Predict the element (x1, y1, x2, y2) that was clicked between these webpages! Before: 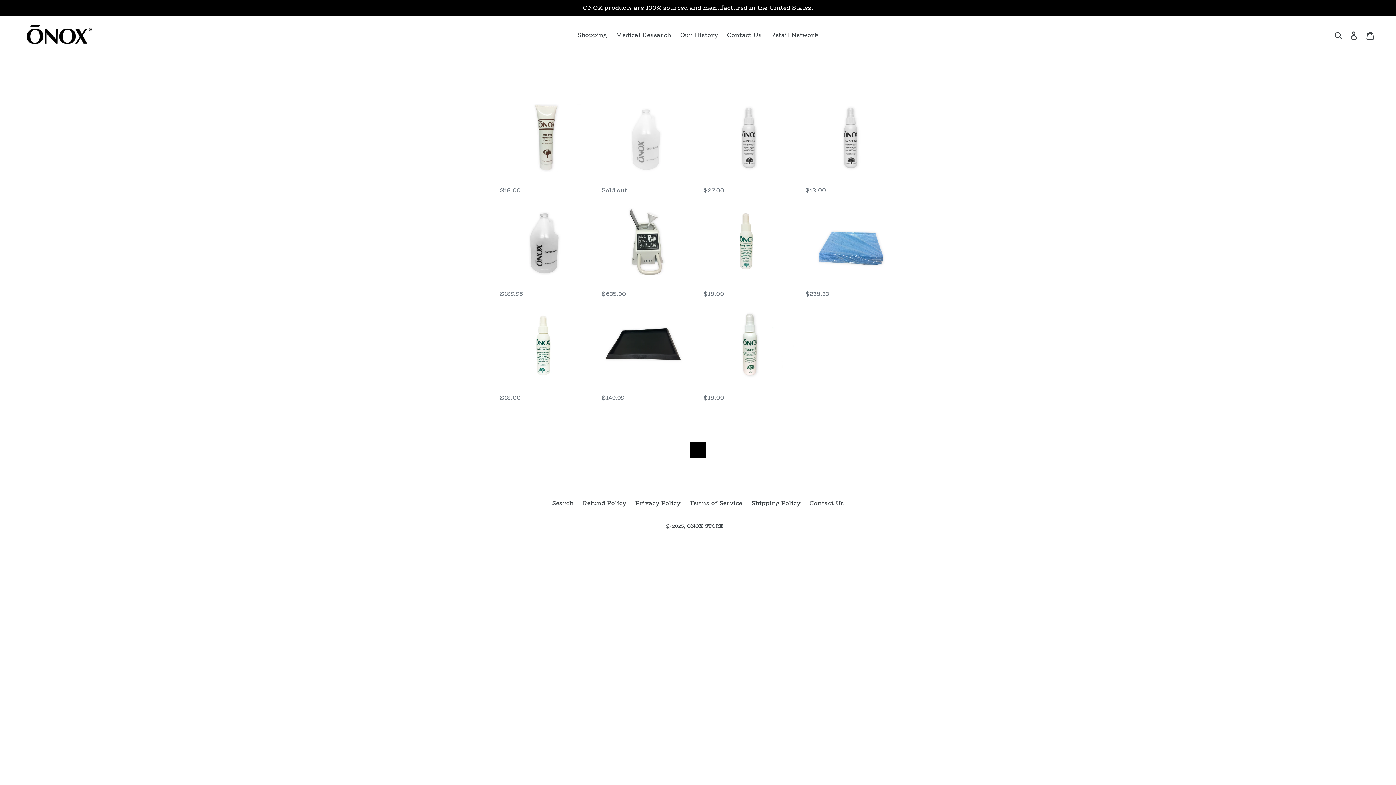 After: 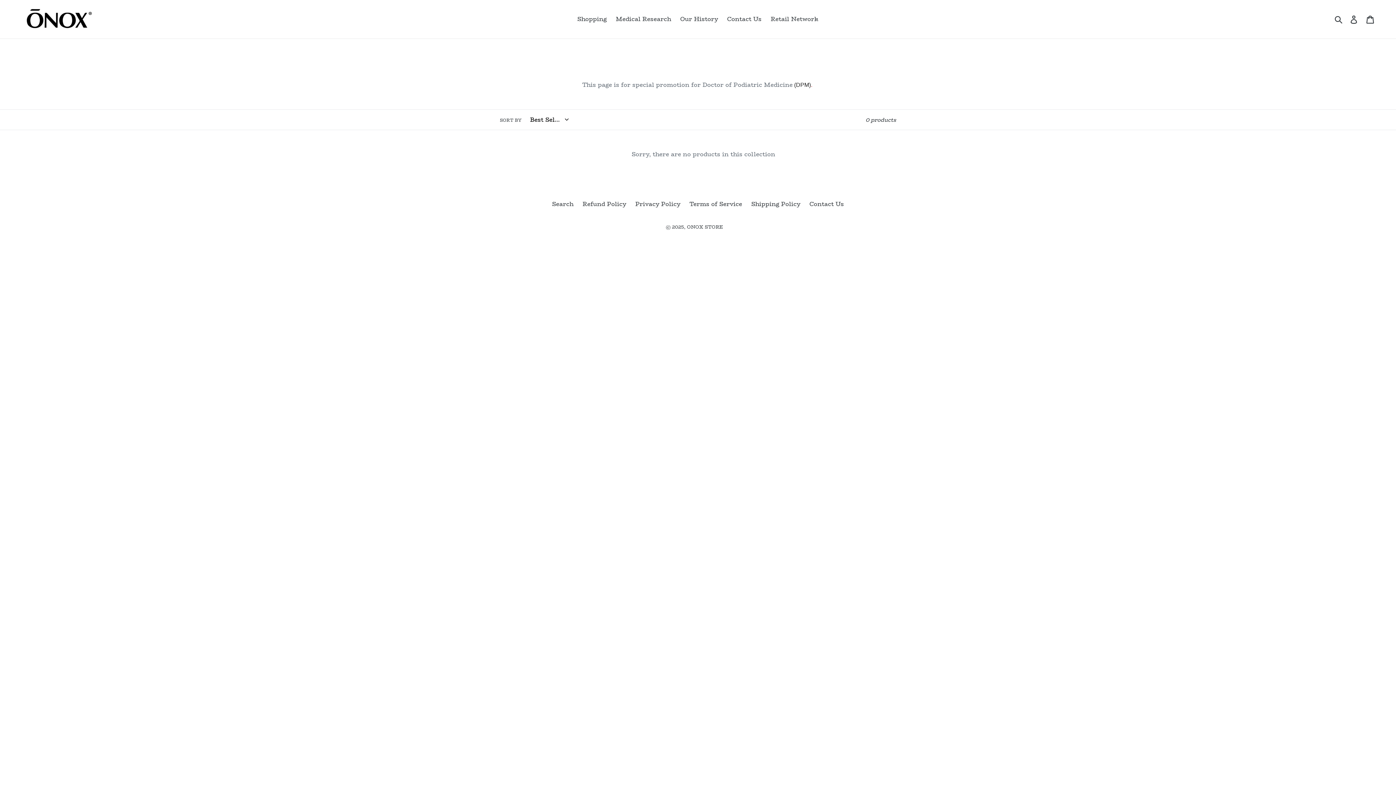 Action: label: ONOX products are 100% sourced and manufactured in the United States. bbox: (0, 0, 1396, 16)